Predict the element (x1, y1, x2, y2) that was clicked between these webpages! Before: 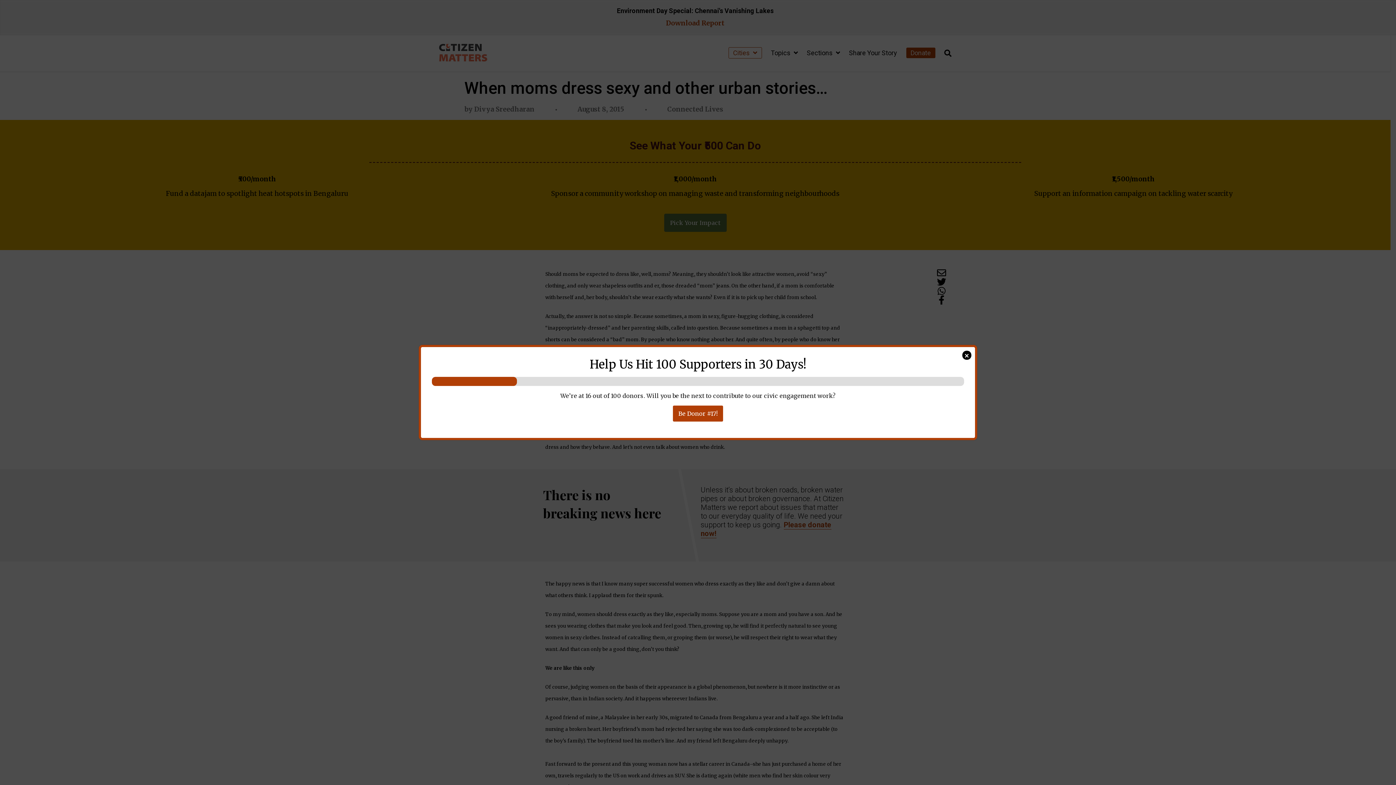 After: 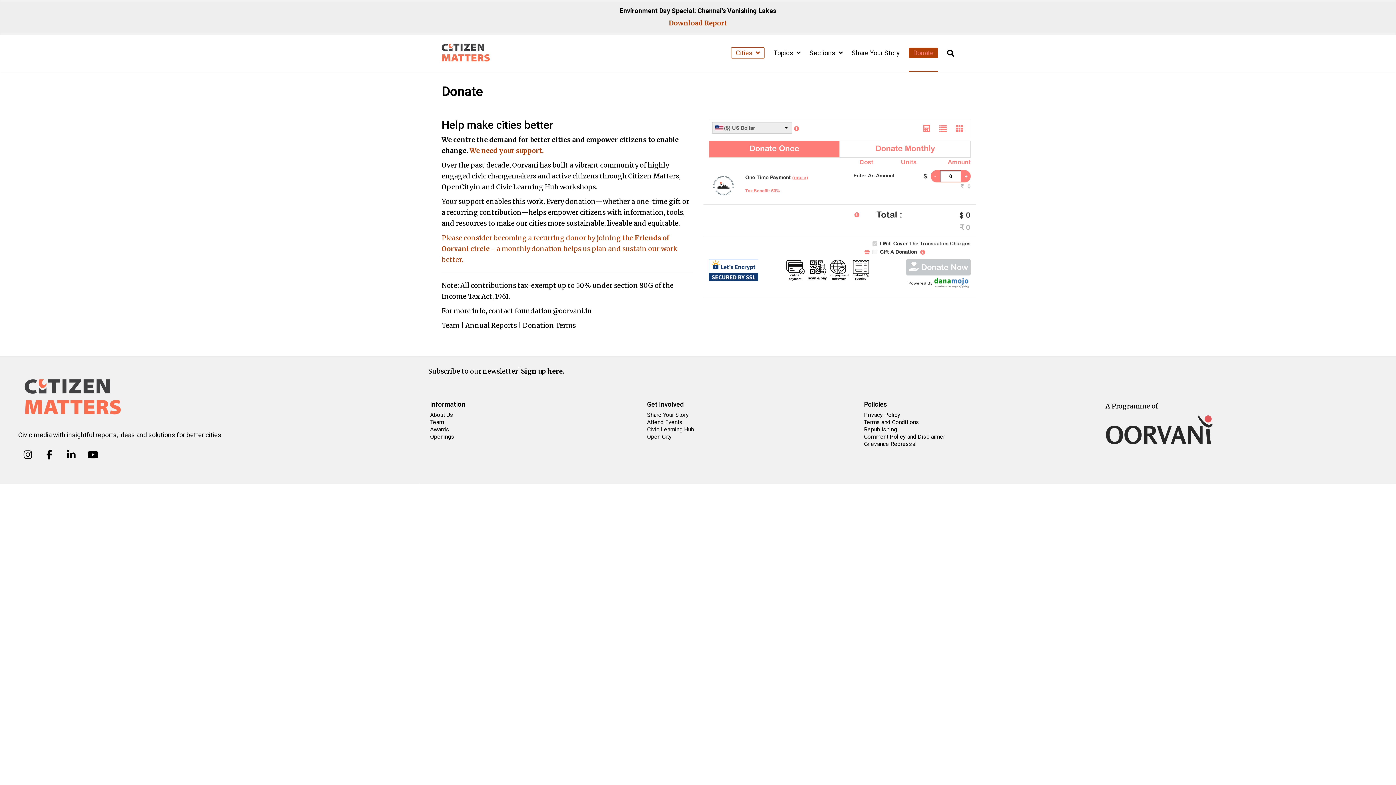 Action: label: Be Donor #17! bbox: (673, 405, 723, 421)